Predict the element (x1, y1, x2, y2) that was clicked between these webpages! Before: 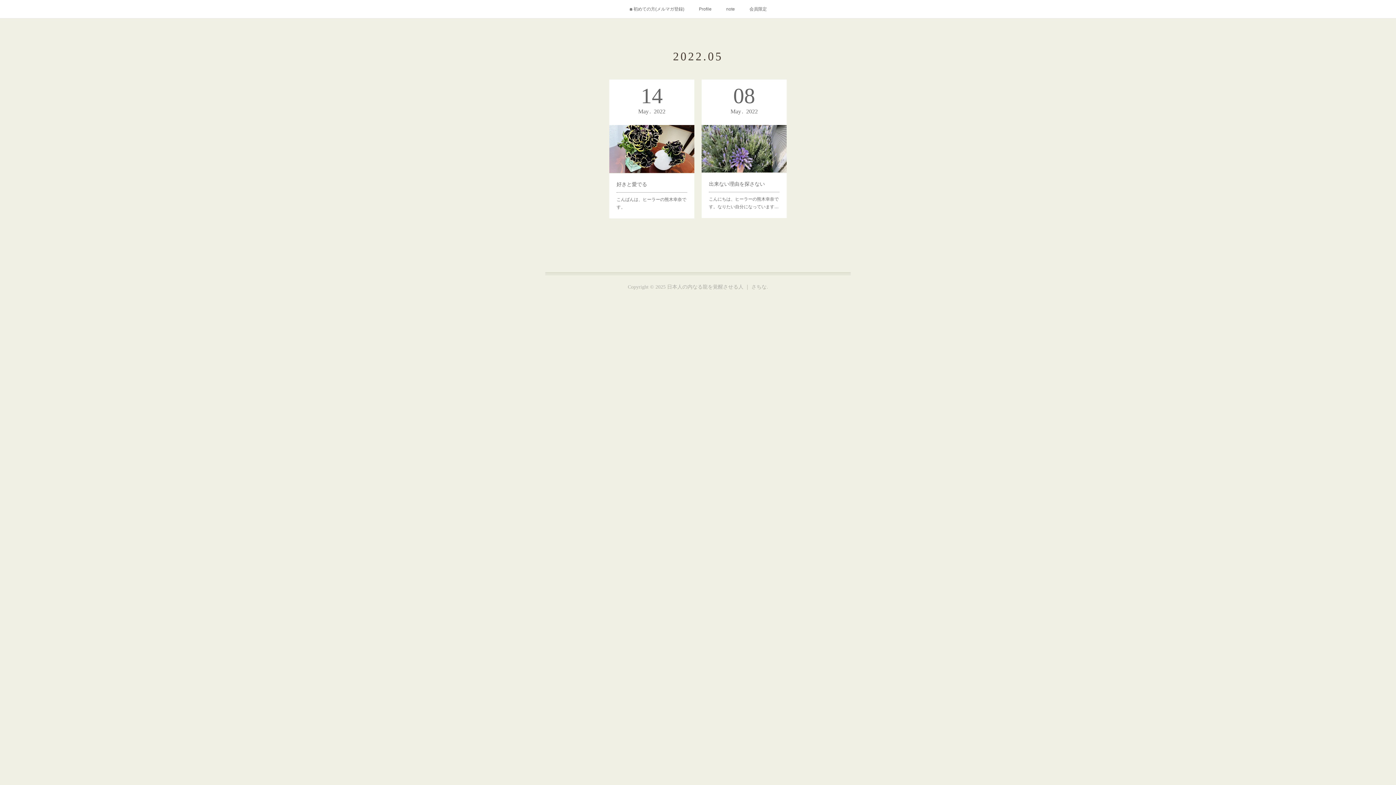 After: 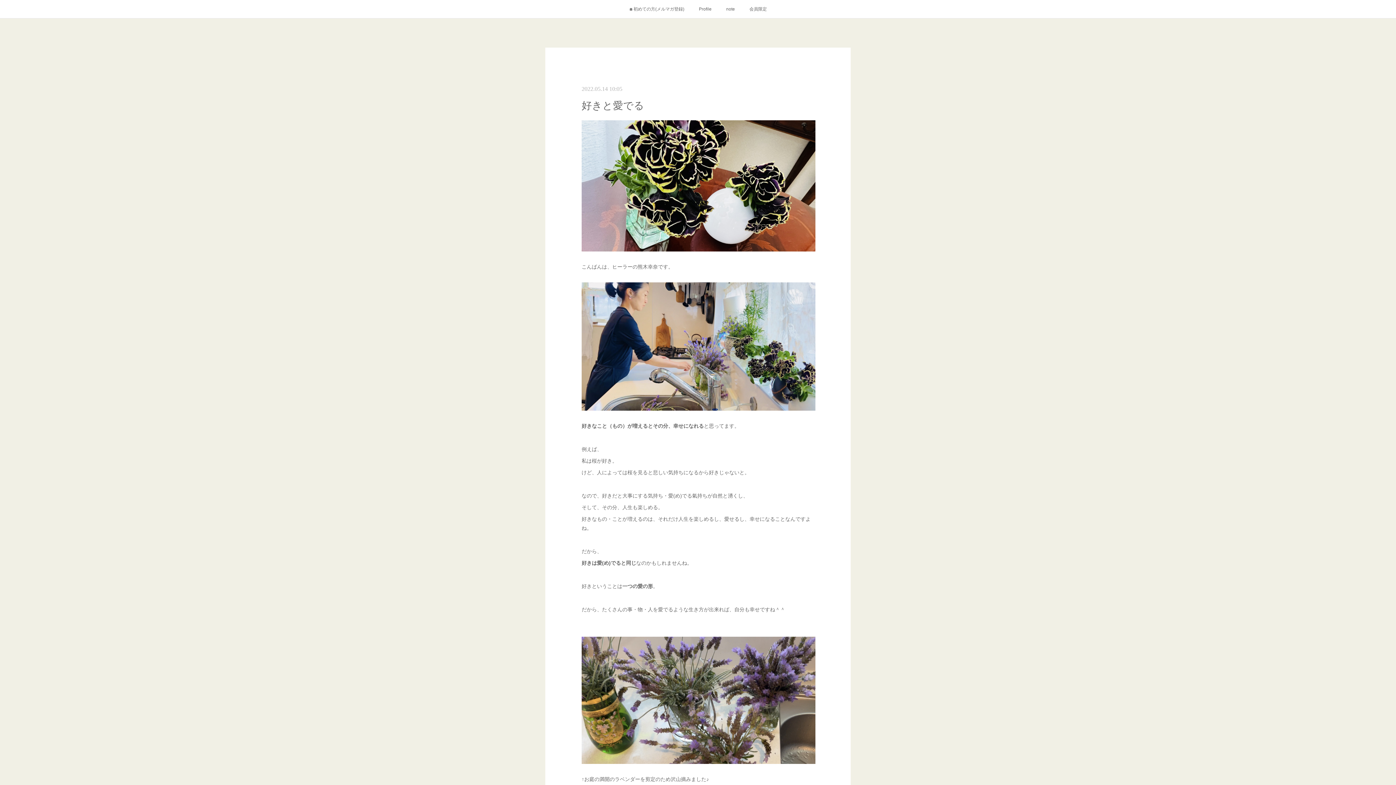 Action: label: 好きと愛でる bbox: (616, 179, 687, 188)